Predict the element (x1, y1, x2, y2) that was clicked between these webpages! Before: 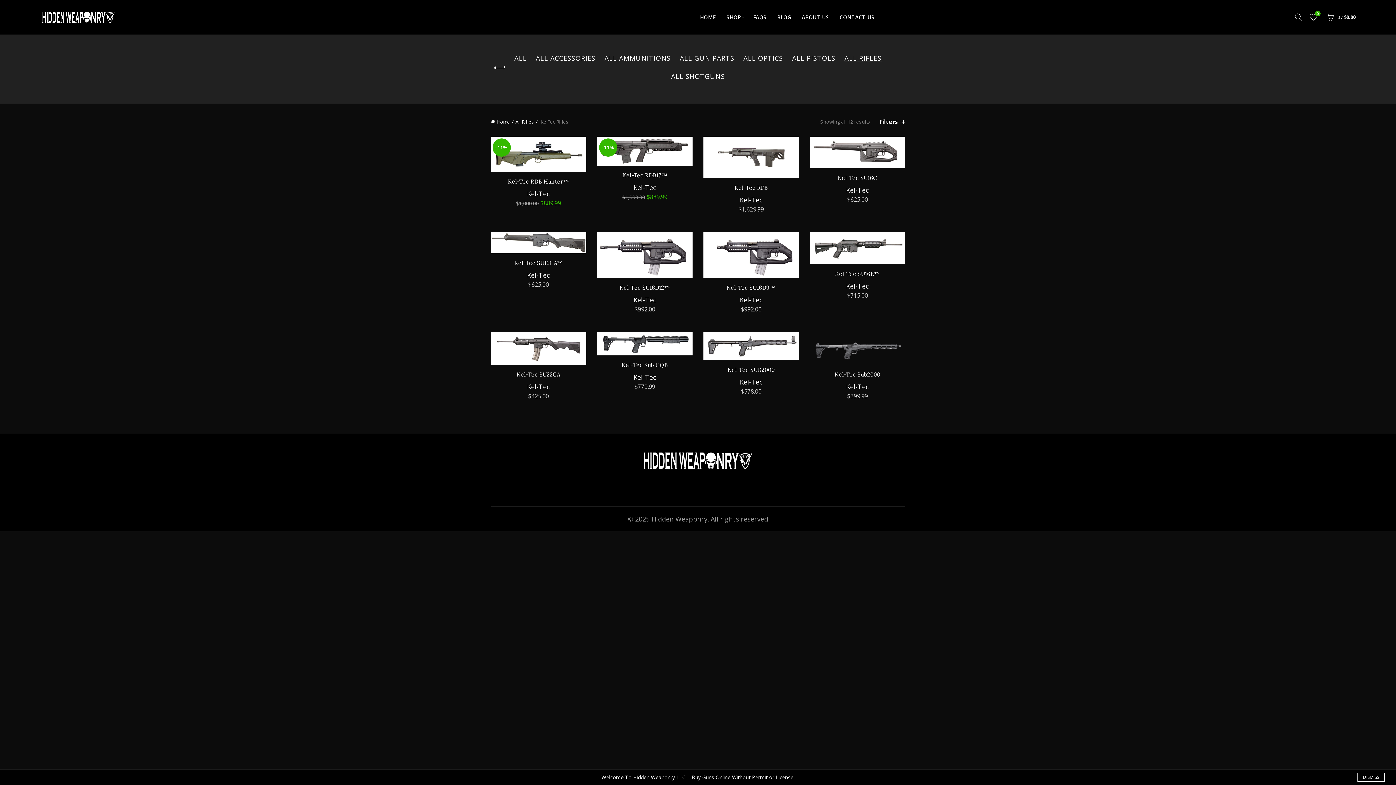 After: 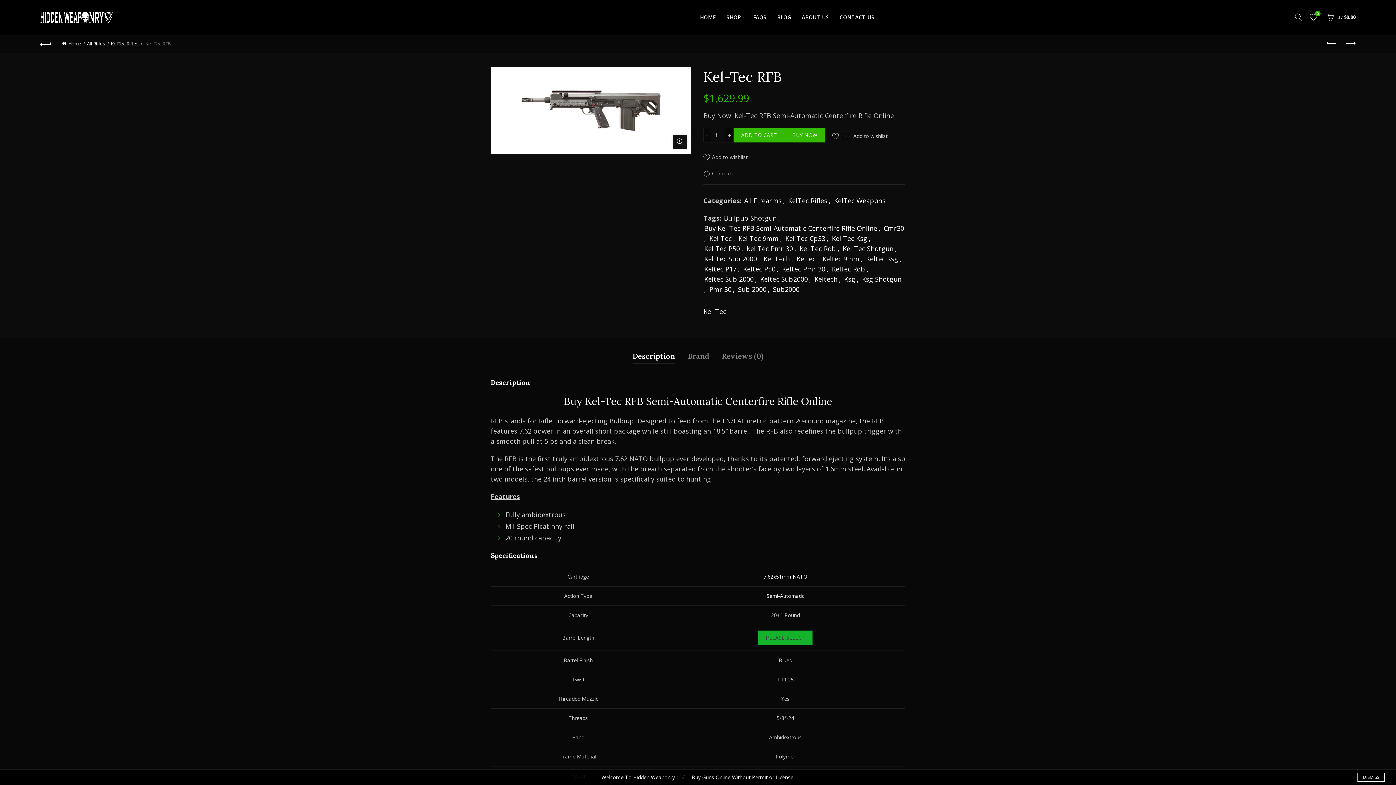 Action: bbox: (703, 136, 799, 178)